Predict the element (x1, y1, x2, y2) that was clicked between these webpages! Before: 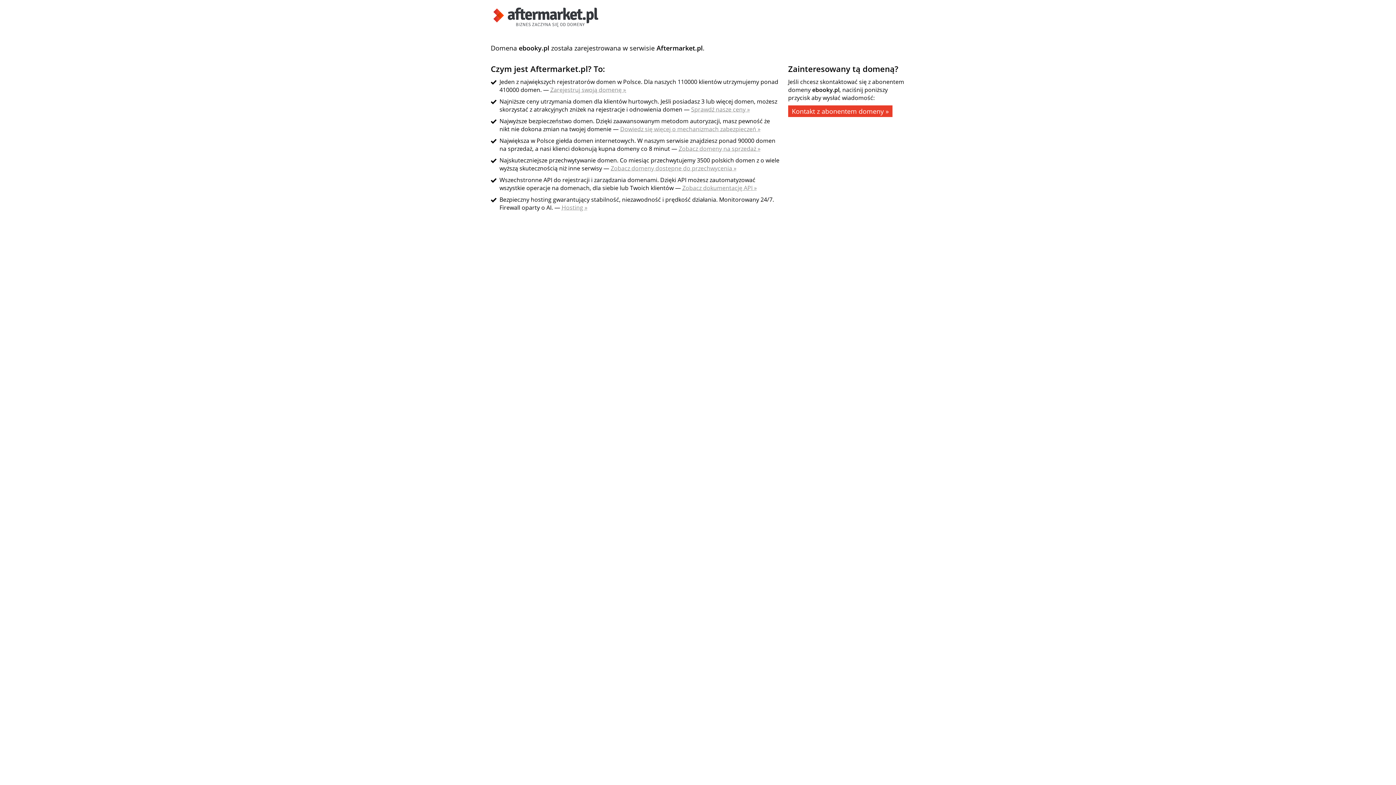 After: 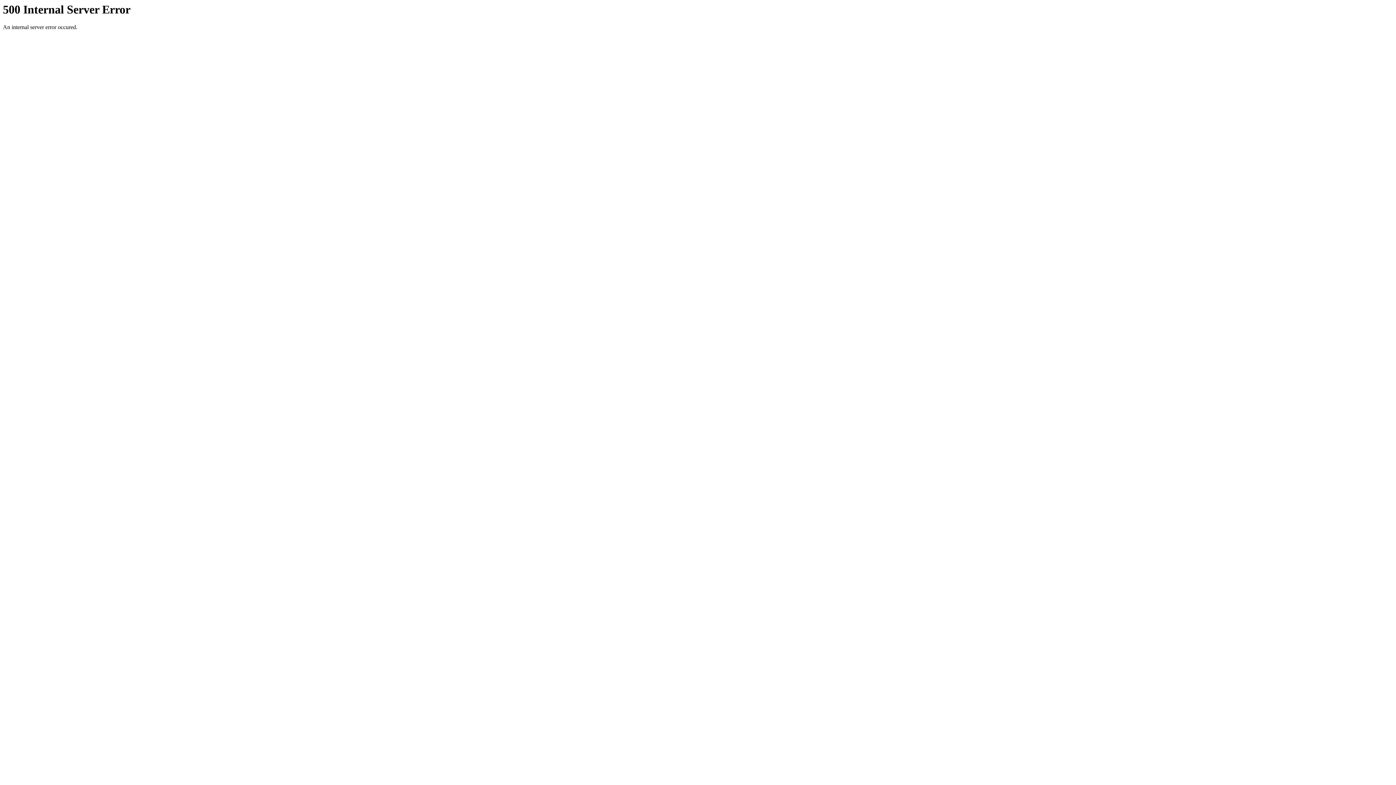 Action: bbox: (550, 85, 626, 93) label: Zarejestruj swoją domenę »